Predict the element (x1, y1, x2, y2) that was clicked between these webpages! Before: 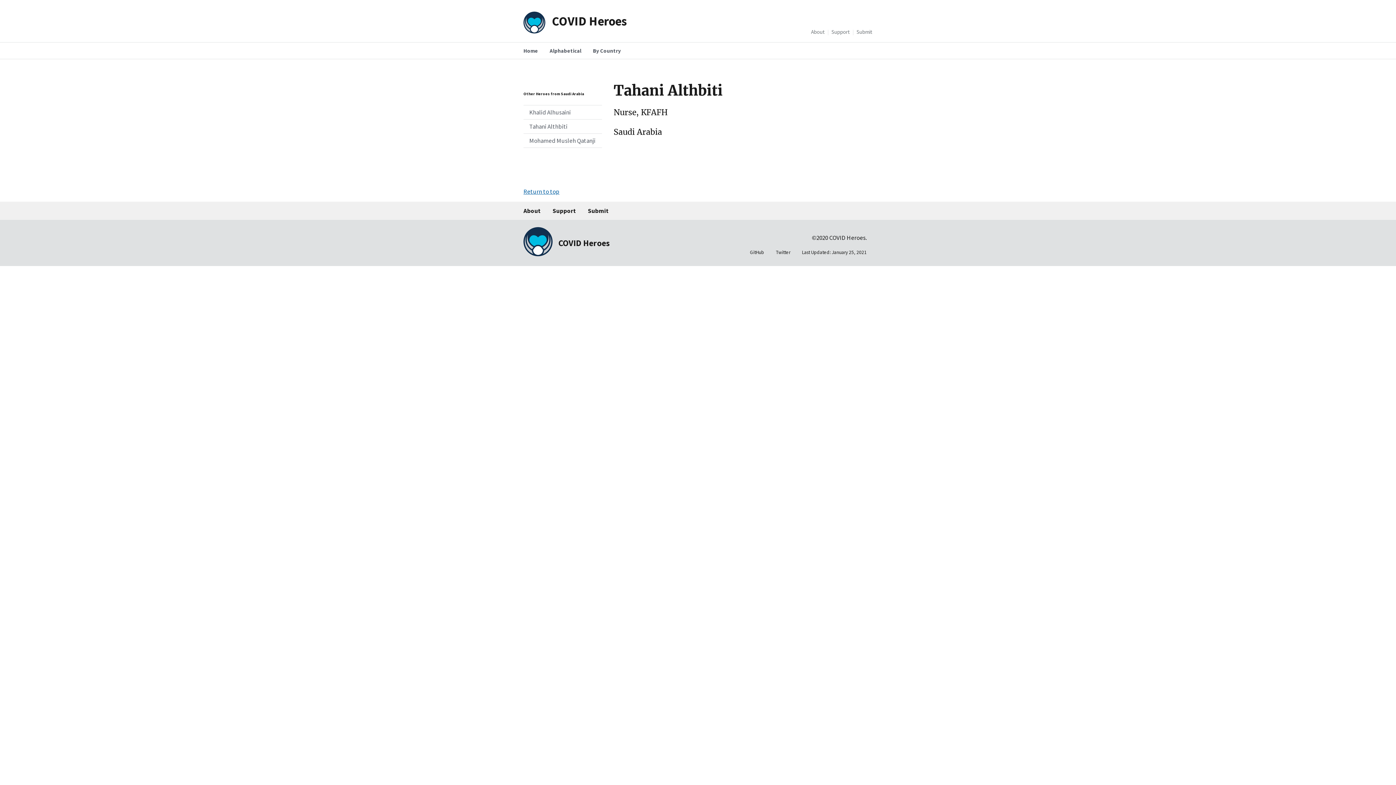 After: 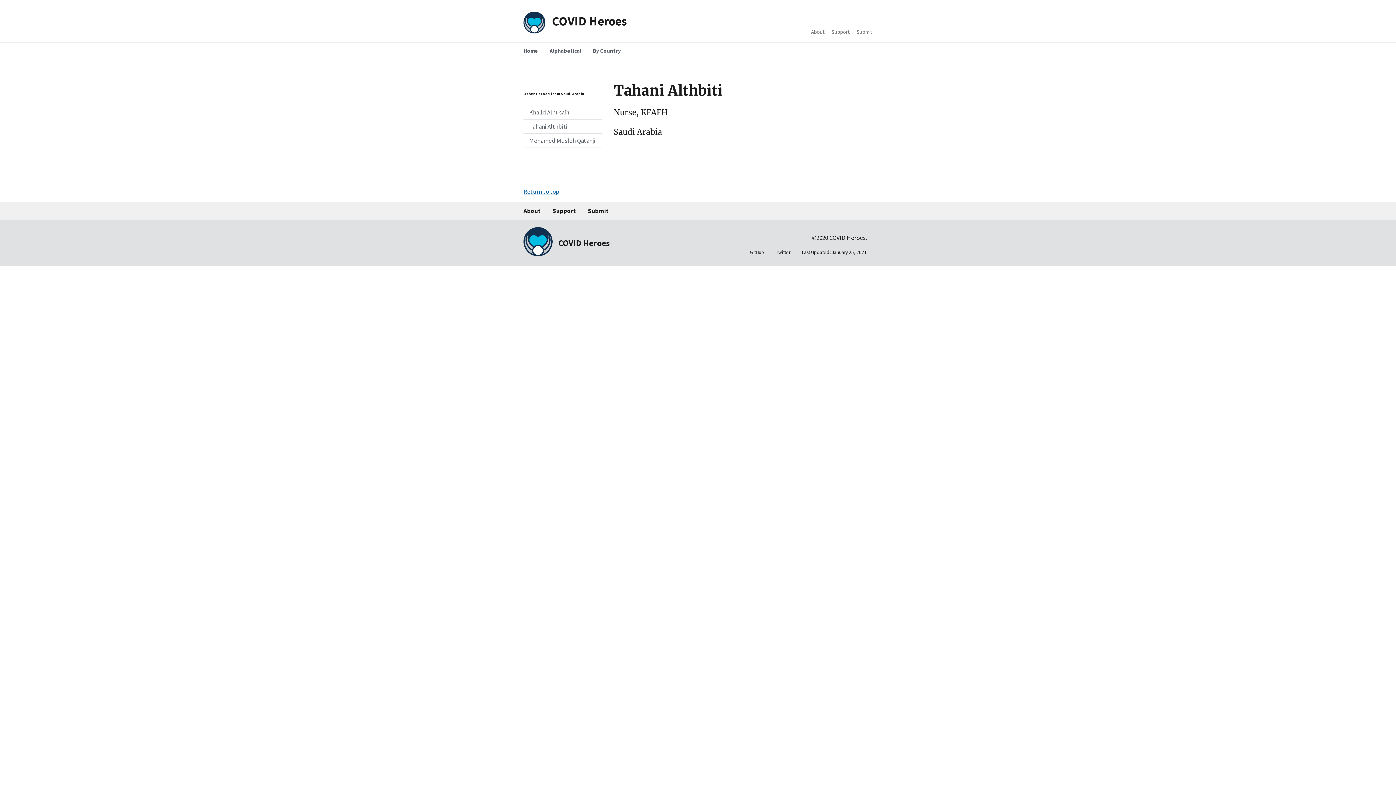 Action: bbox: (523, 133, 602, 147) label: Mohamed Musleh Qatanji